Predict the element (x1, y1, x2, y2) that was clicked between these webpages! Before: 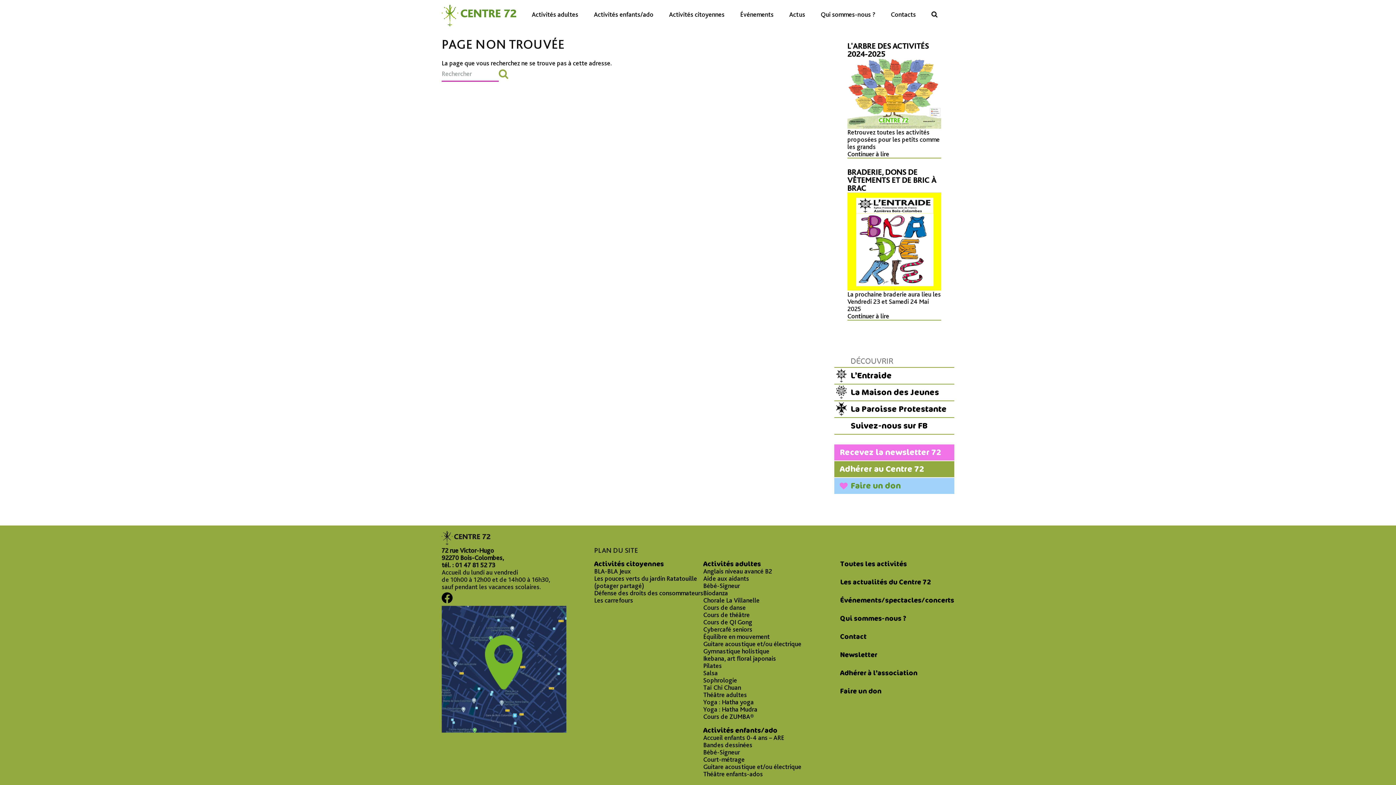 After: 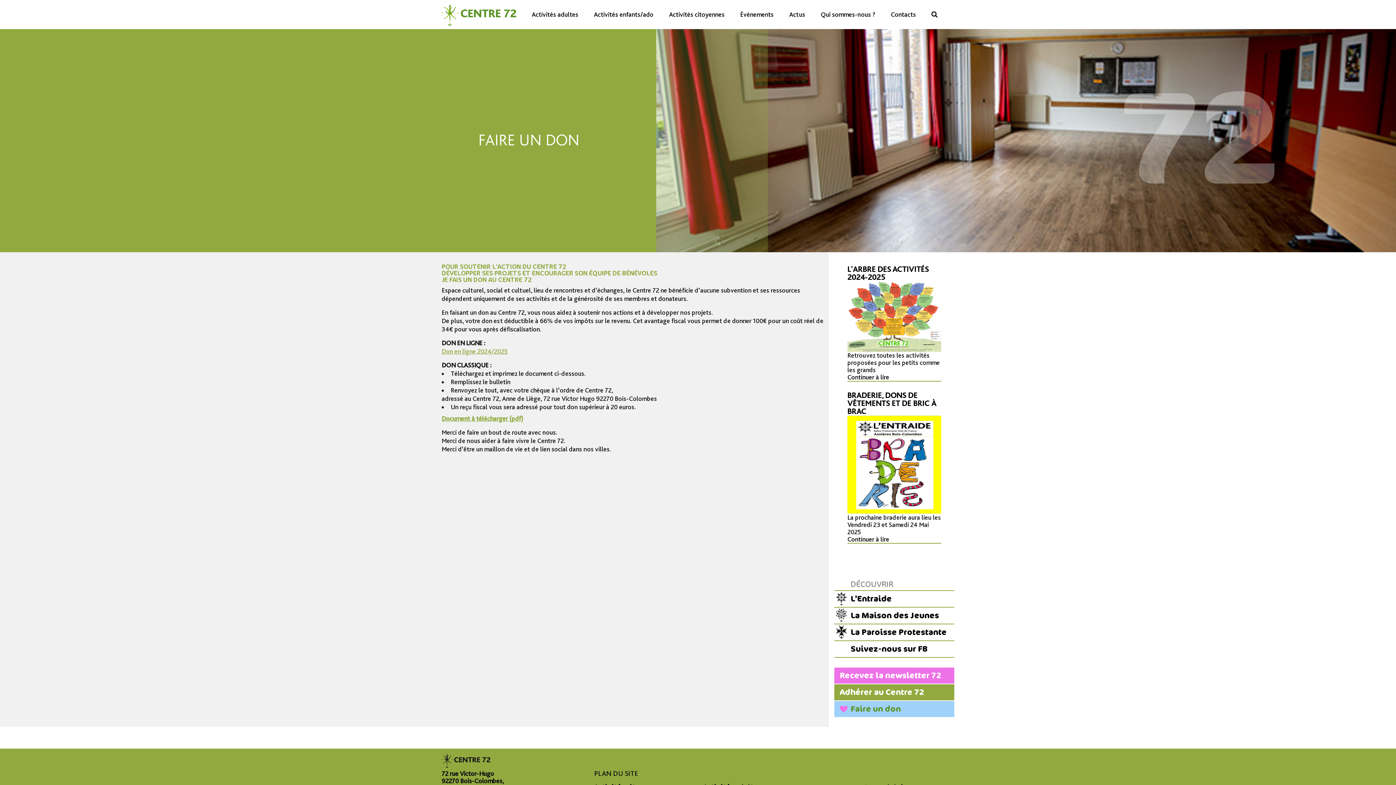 Action: bbox: (840, 682, 954, 700) label: Faire un don